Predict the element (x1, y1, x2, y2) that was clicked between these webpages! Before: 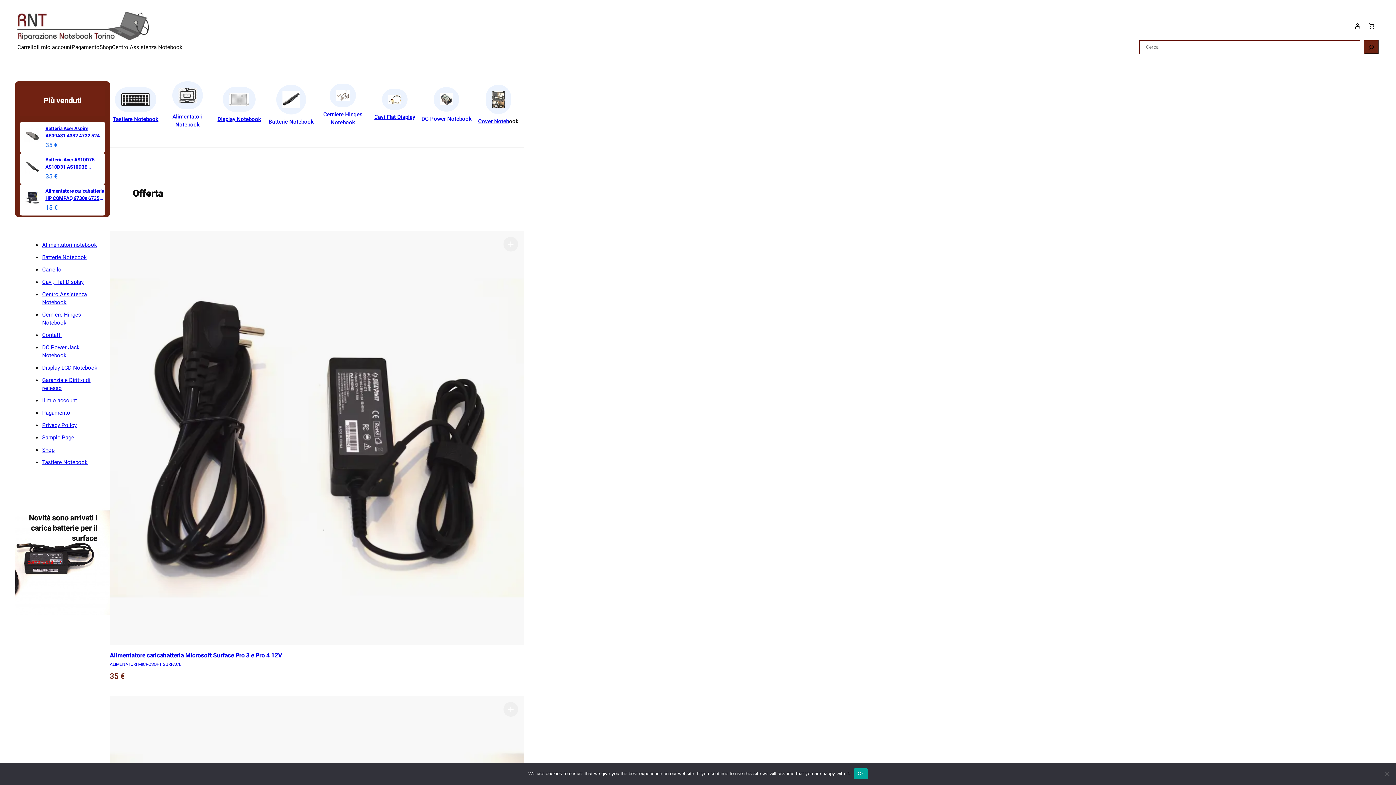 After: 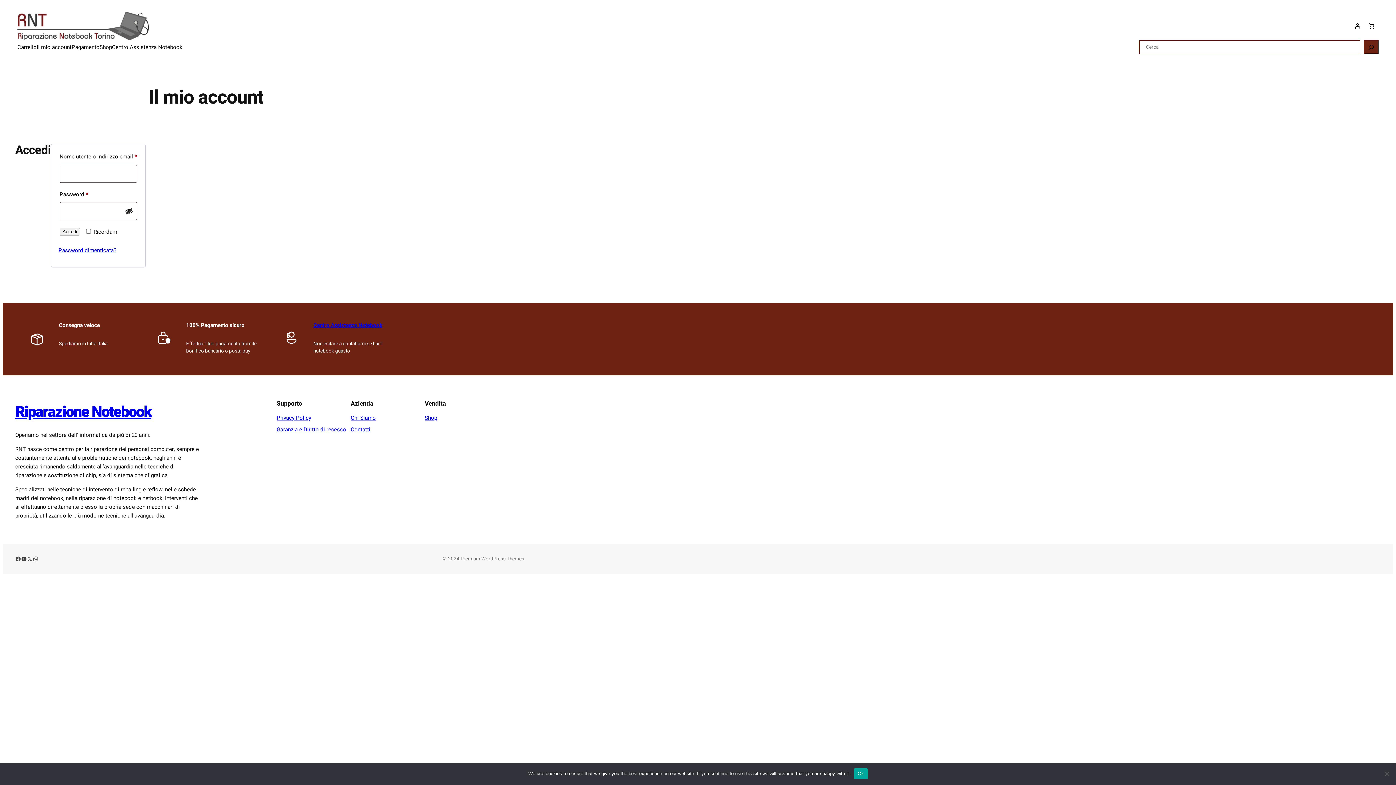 Action: bbox: (36, 43, 71, 51) label: Il mio account